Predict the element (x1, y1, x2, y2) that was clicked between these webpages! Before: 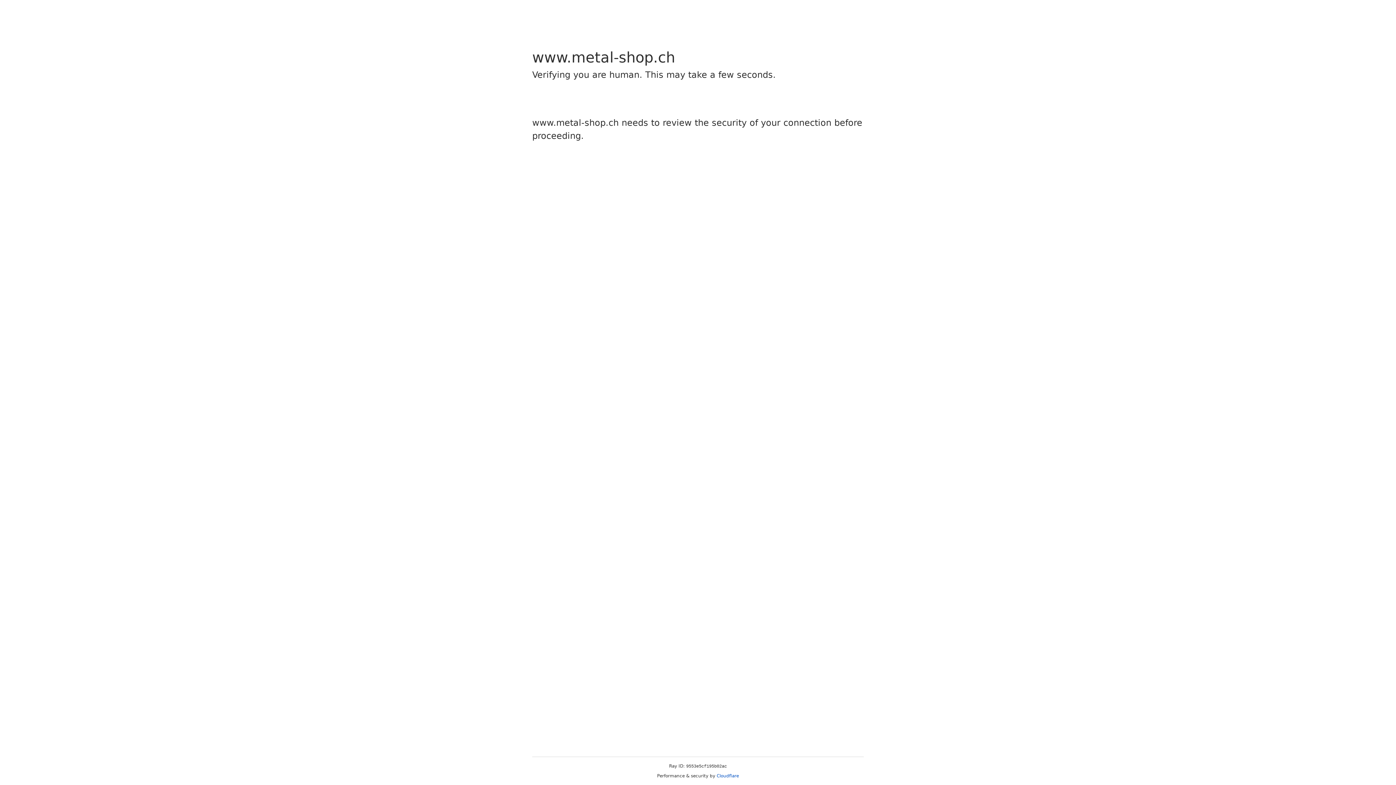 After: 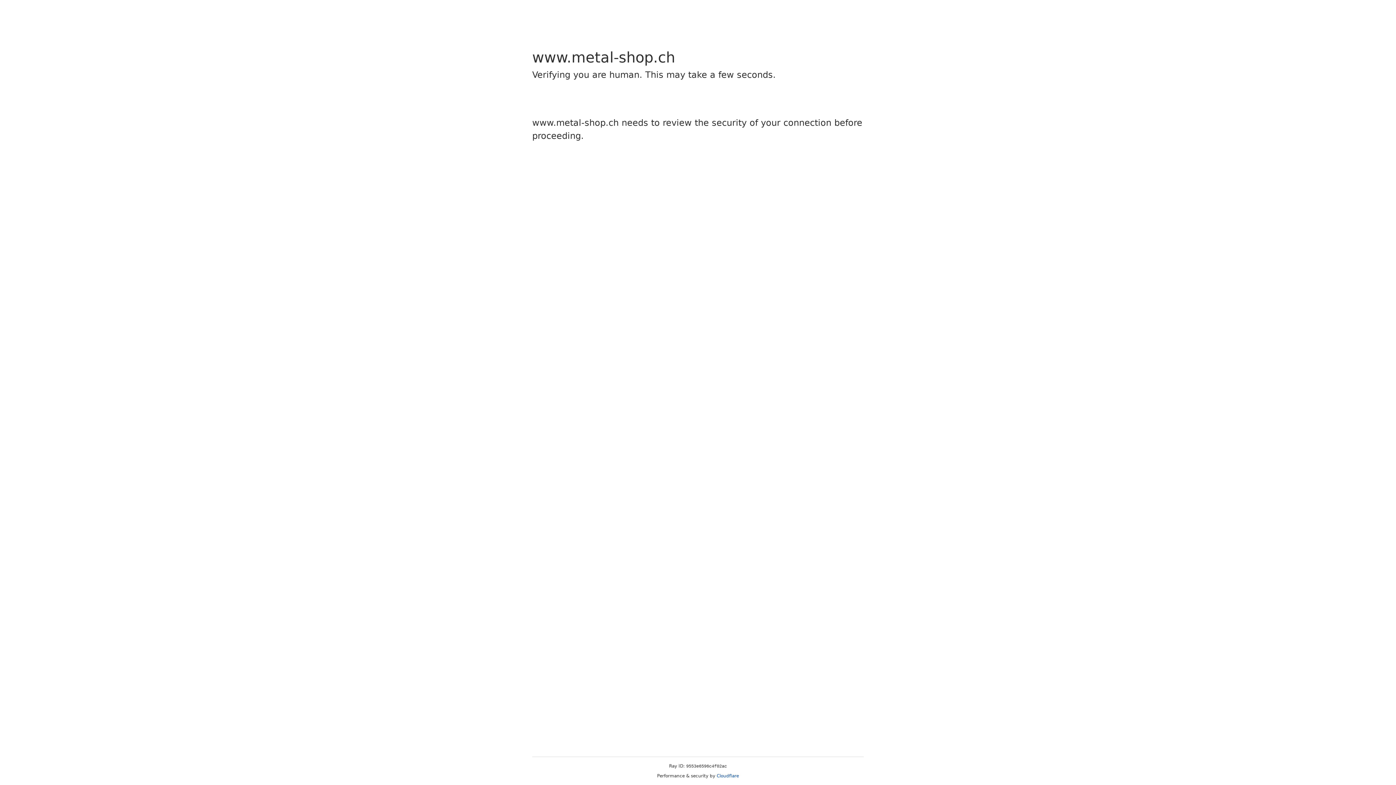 Action: label: Cloudflare bbox: (716, 773, 739, 778)